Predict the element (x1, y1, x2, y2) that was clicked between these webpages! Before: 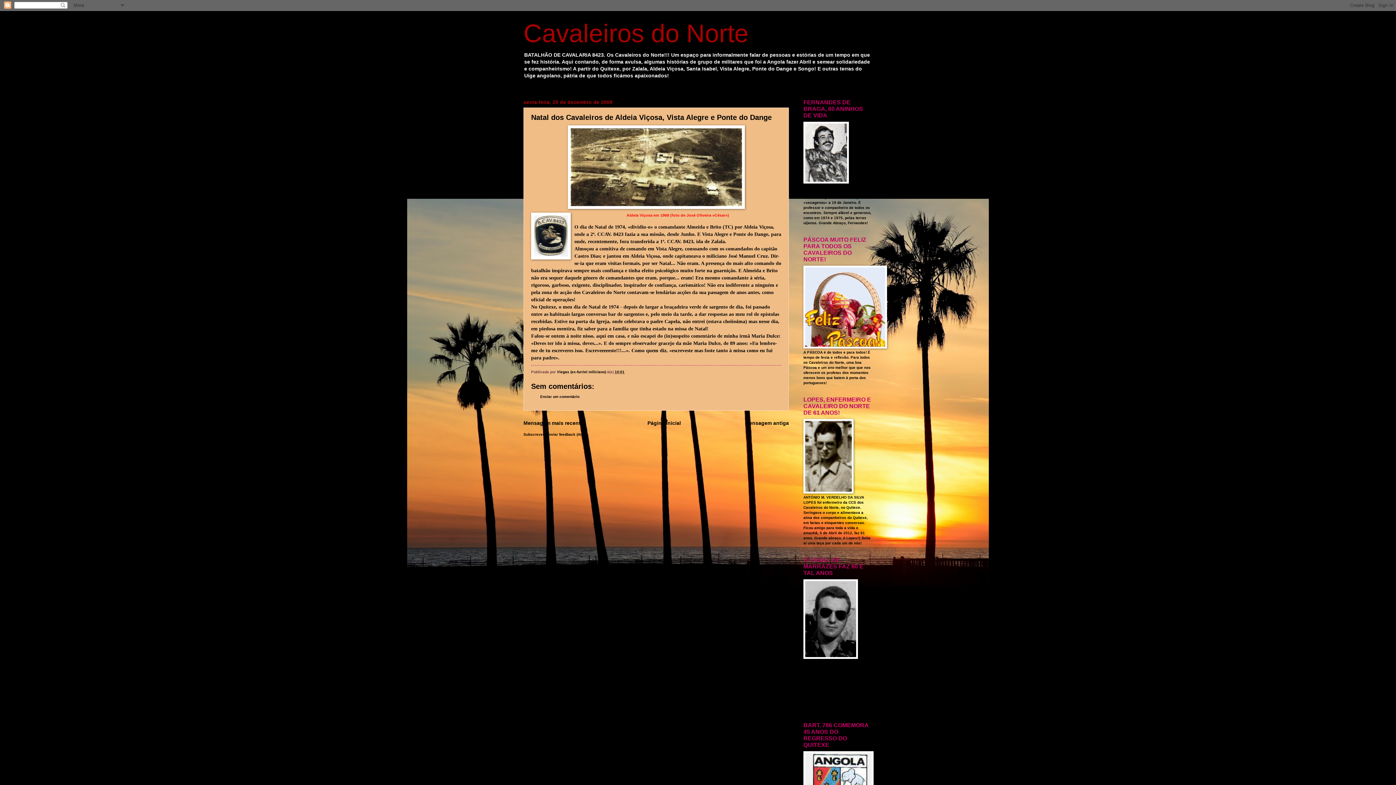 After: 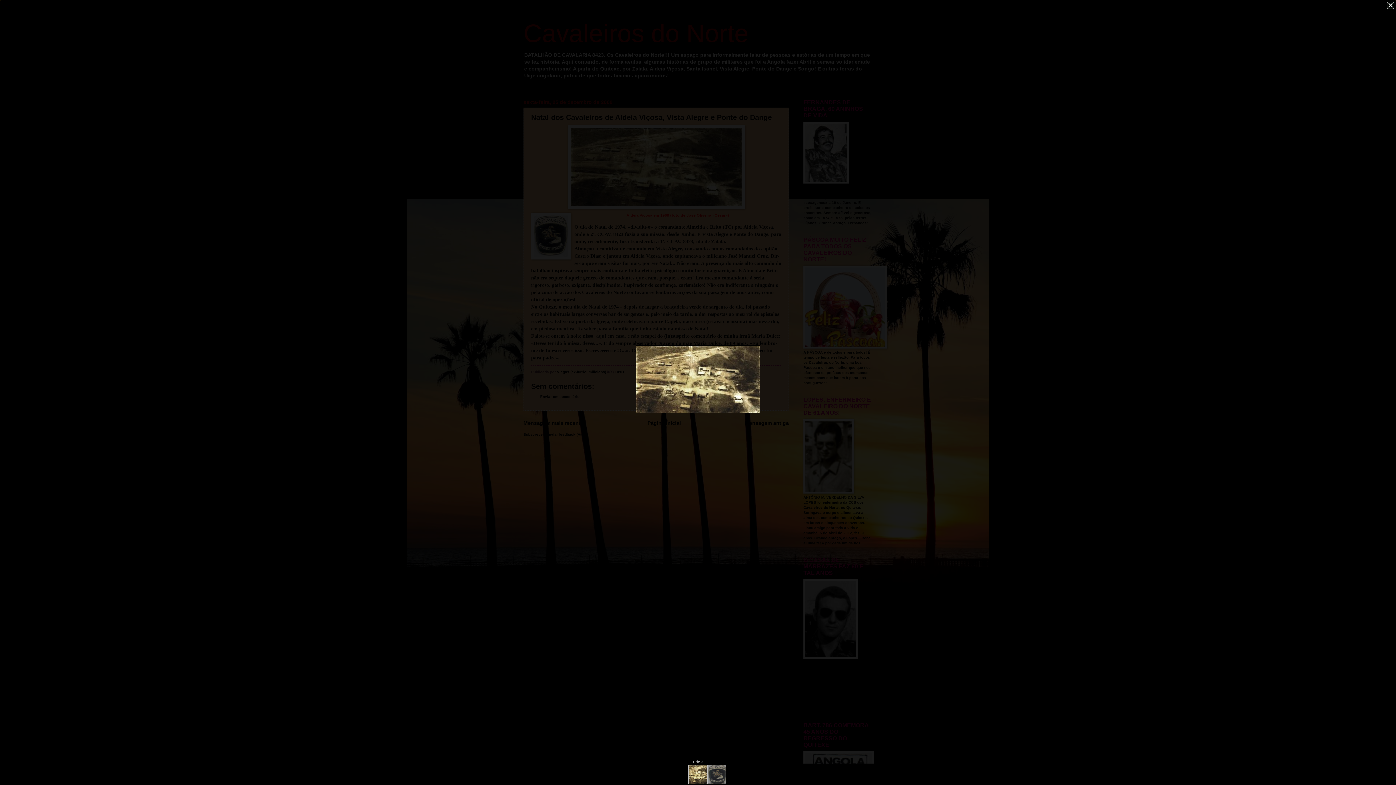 Action: bbox: (531, 125, 781, 209)